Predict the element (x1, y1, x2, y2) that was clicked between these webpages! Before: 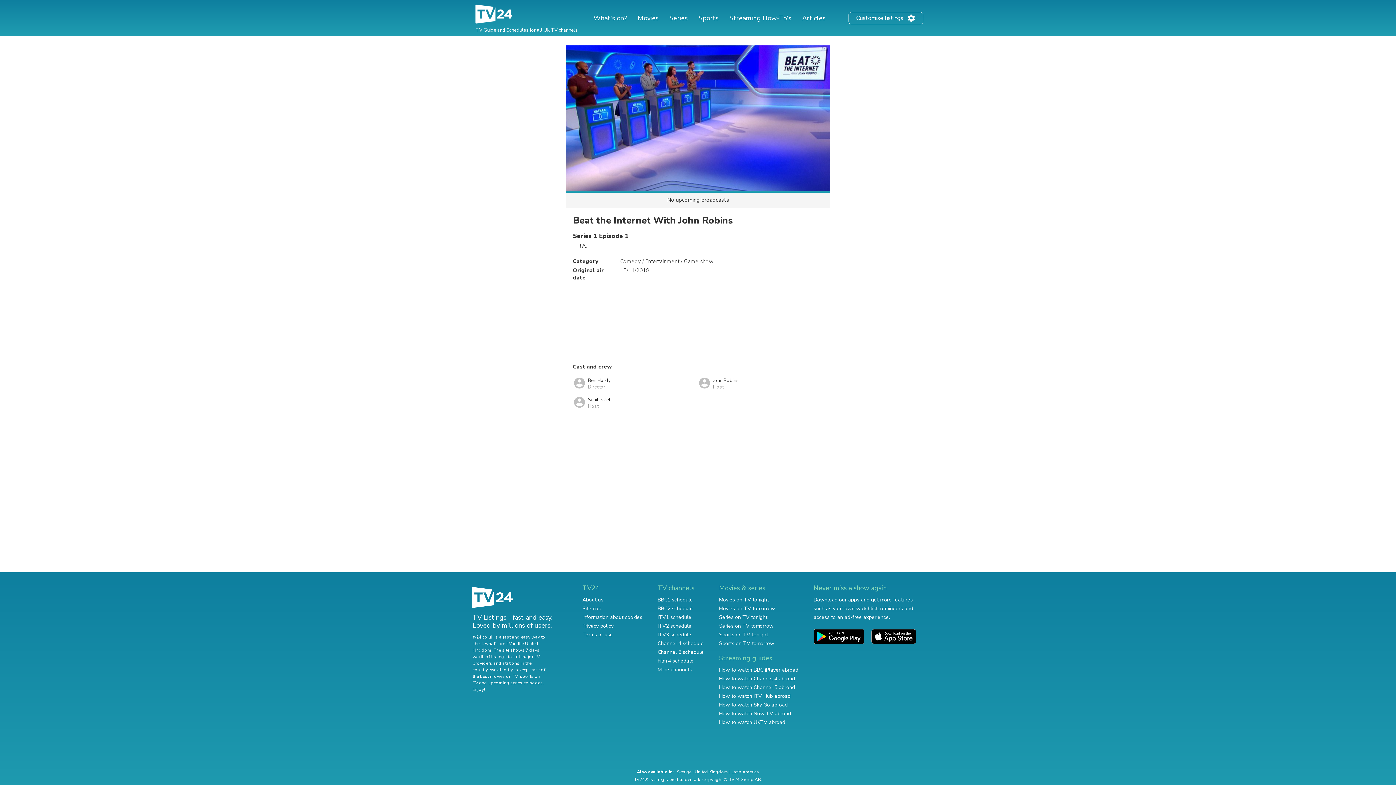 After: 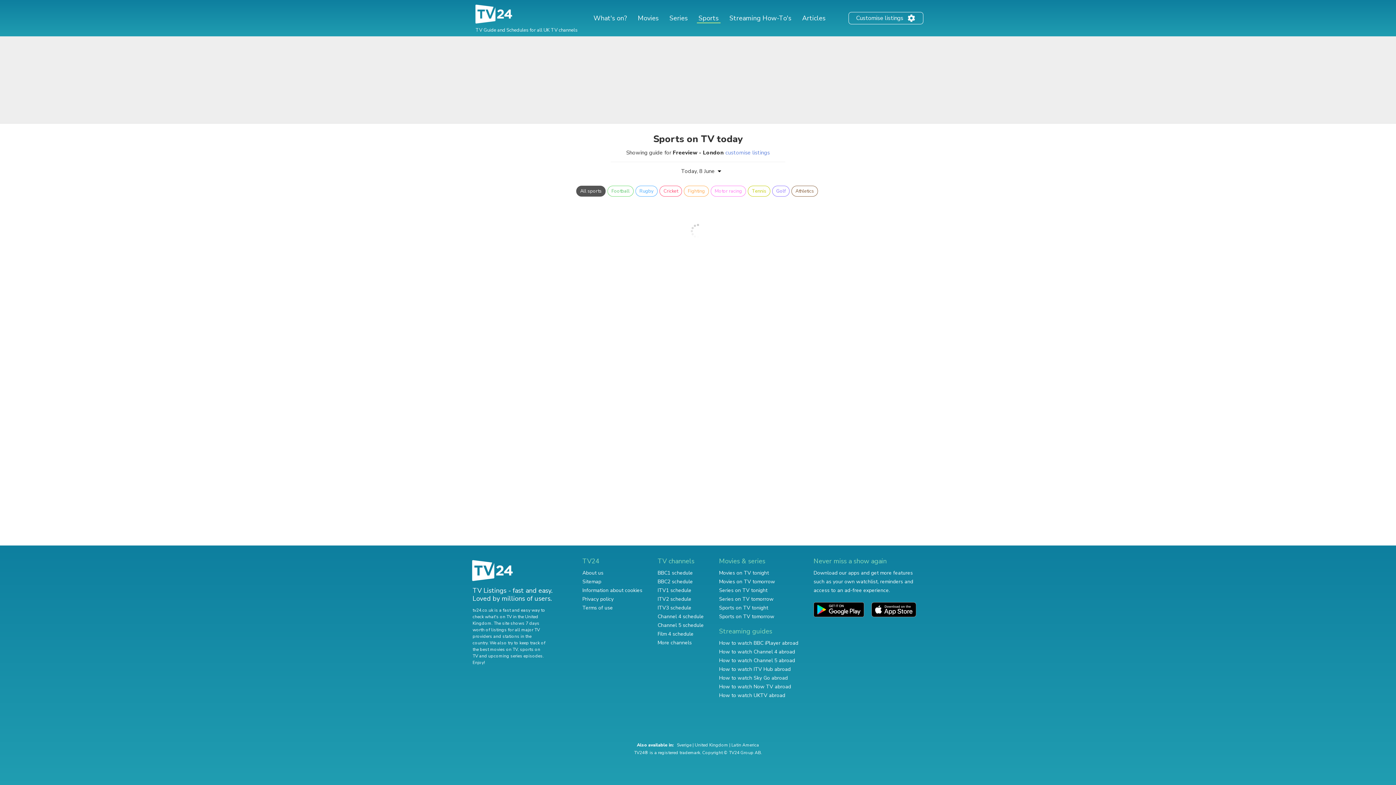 Action: bbox: (696, 13, 720, 22) label: Sports